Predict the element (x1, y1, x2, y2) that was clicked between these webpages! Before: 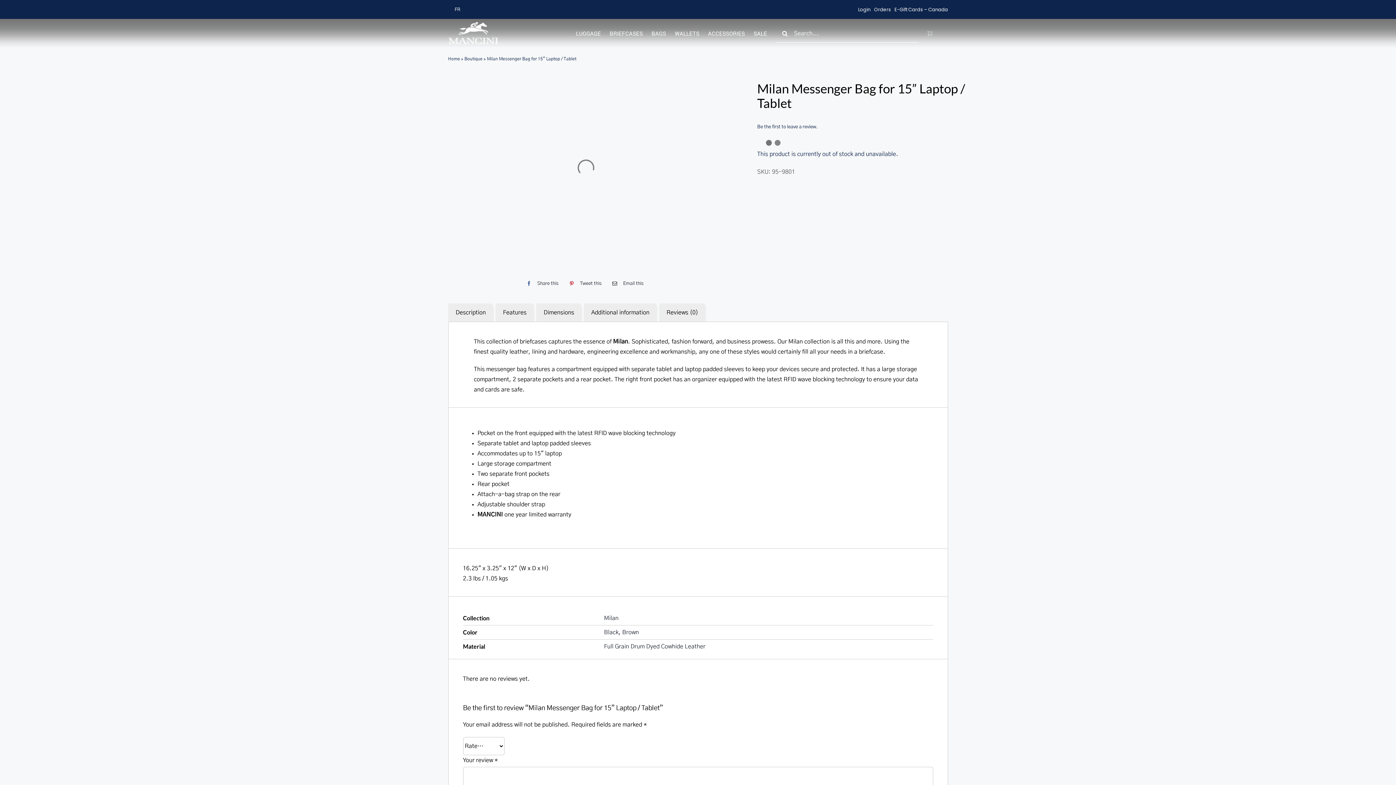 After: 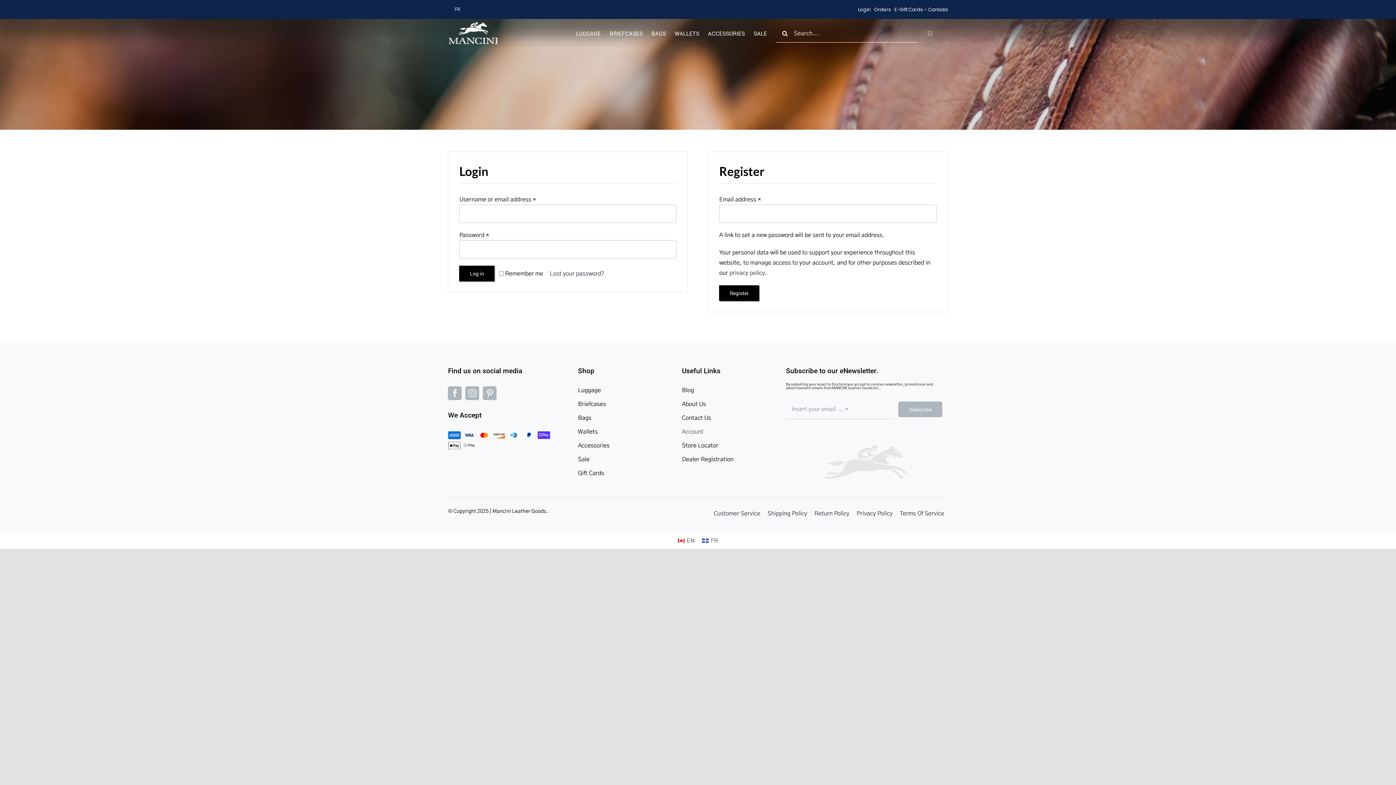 Action: bbox: (858, 0, 870, 18) label: Login